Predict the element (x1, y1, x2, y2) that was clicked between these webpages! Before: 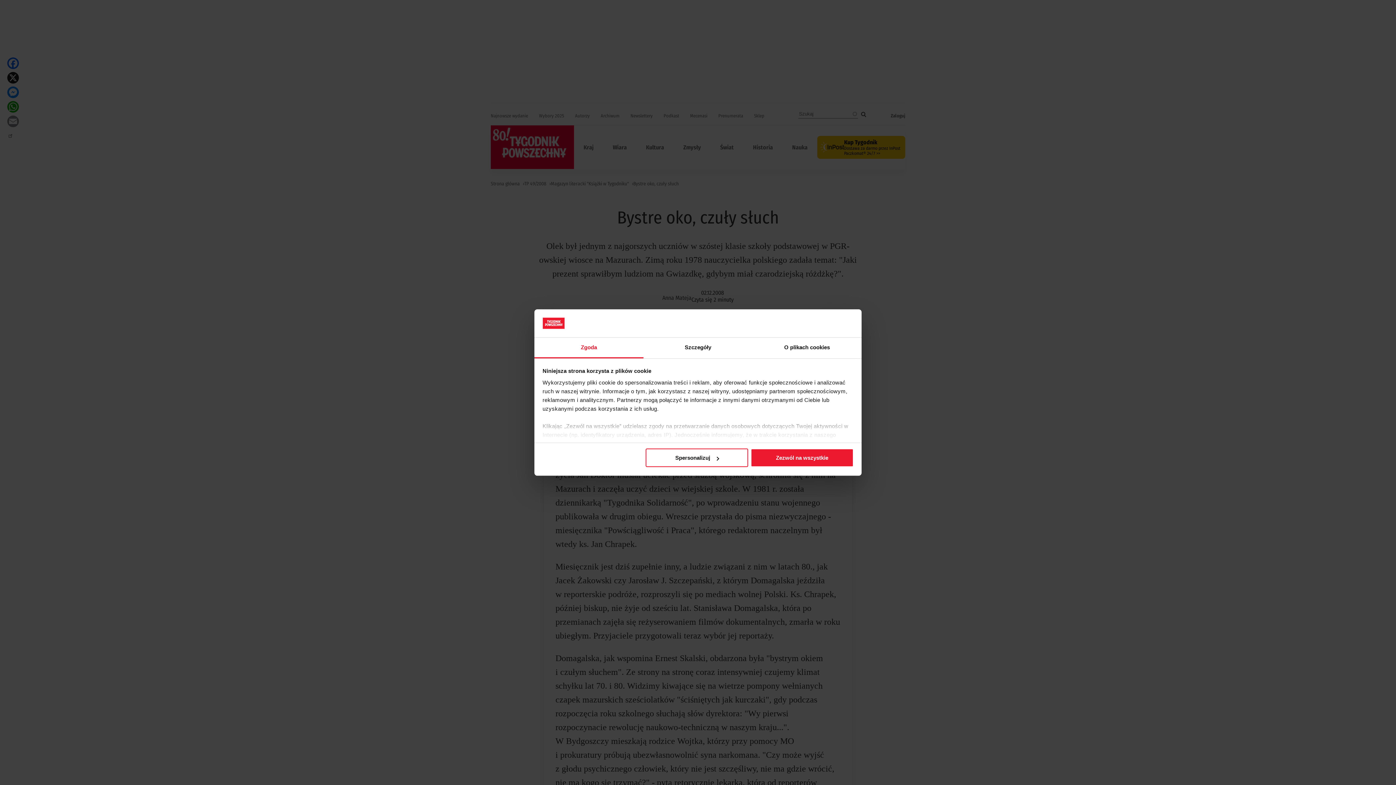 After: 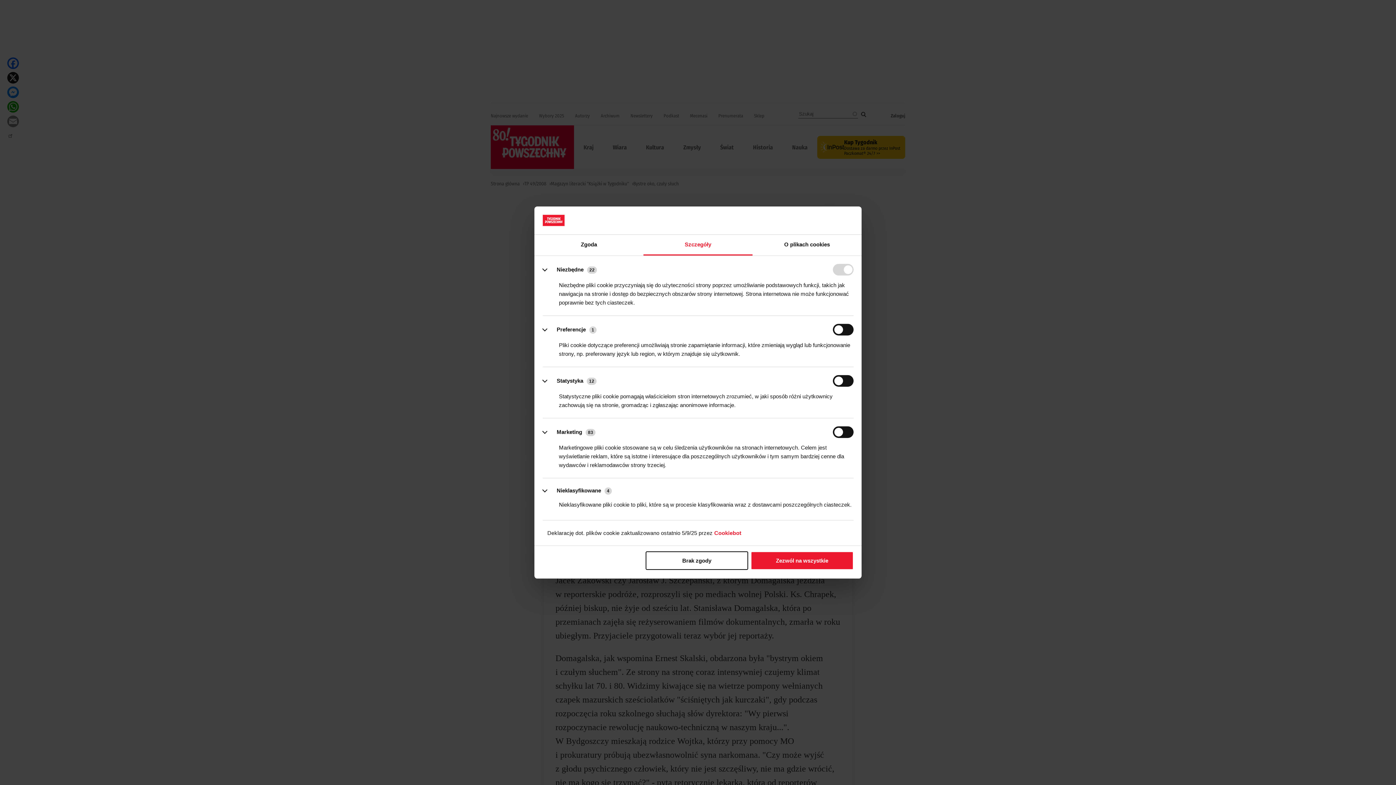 Action: label: Spersonalizuj bbox: (645, 448, 748, 467)